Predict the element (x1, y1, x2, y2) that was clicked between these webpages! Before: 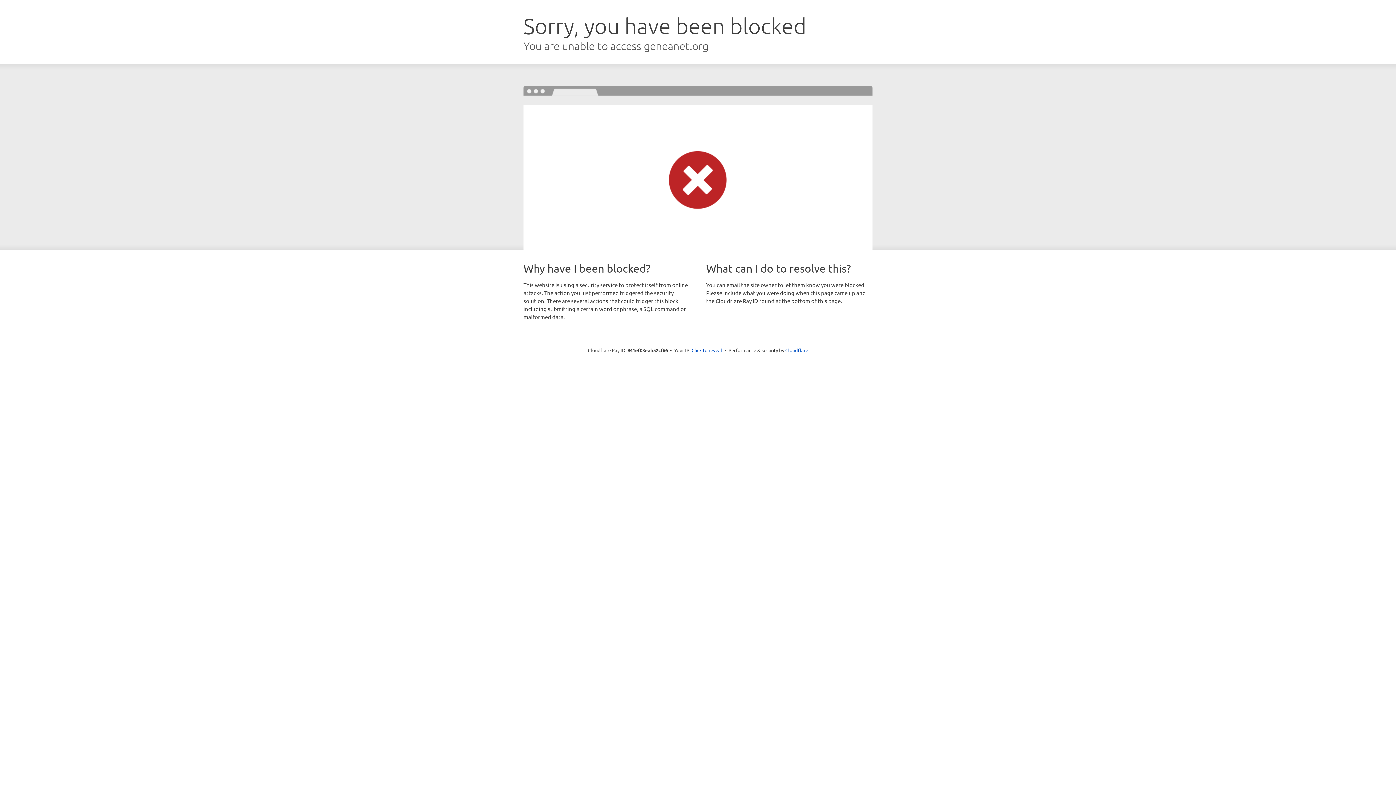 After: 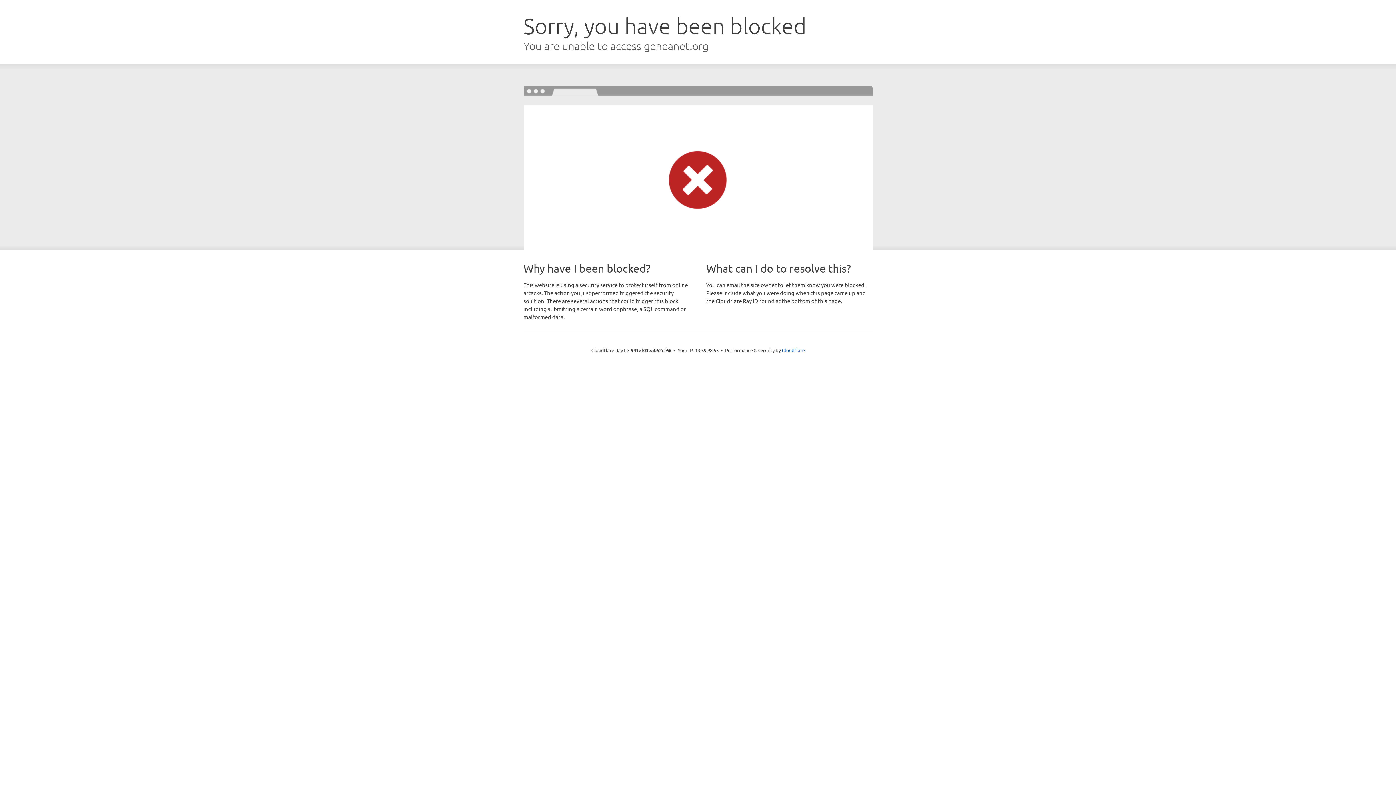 Action: bbox: (691, 346, 722, 353) label: Click to reveal